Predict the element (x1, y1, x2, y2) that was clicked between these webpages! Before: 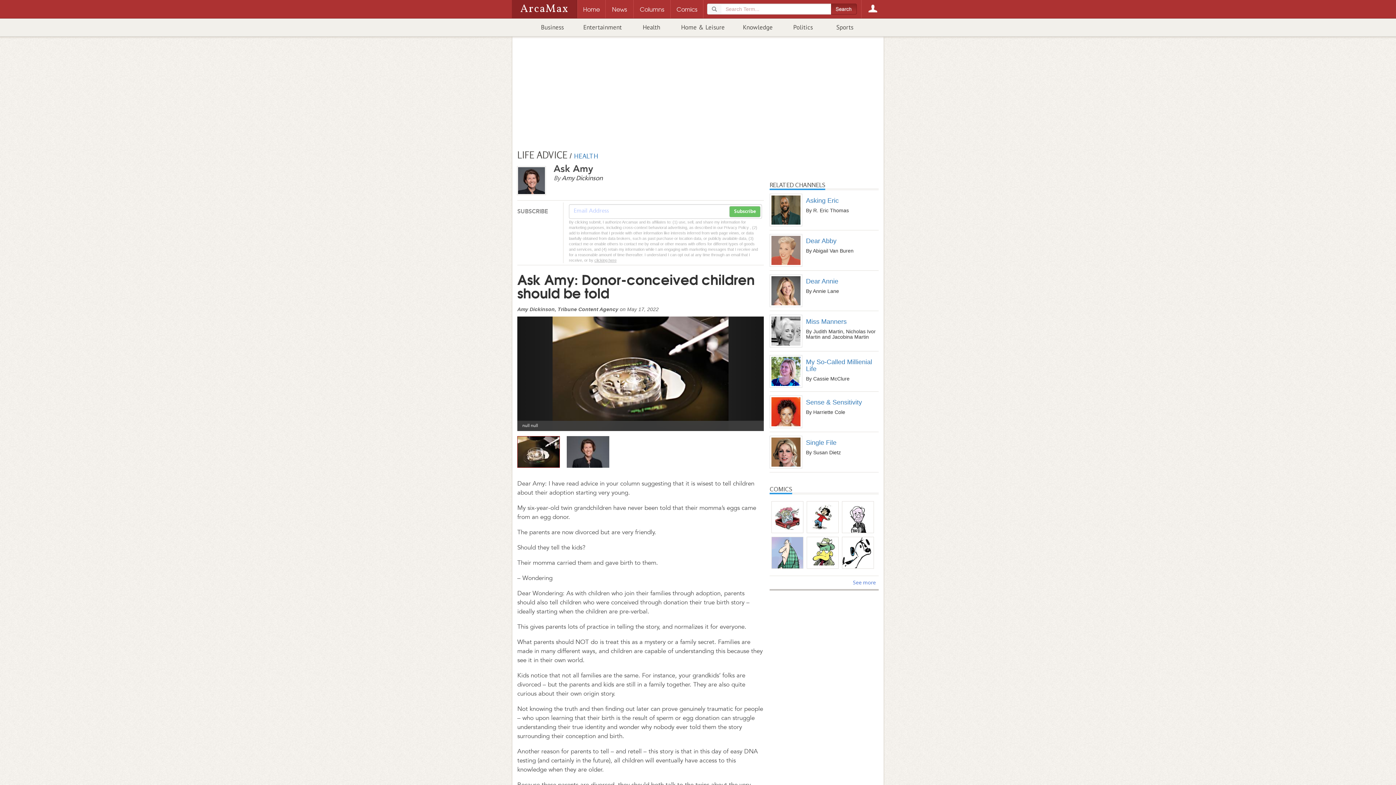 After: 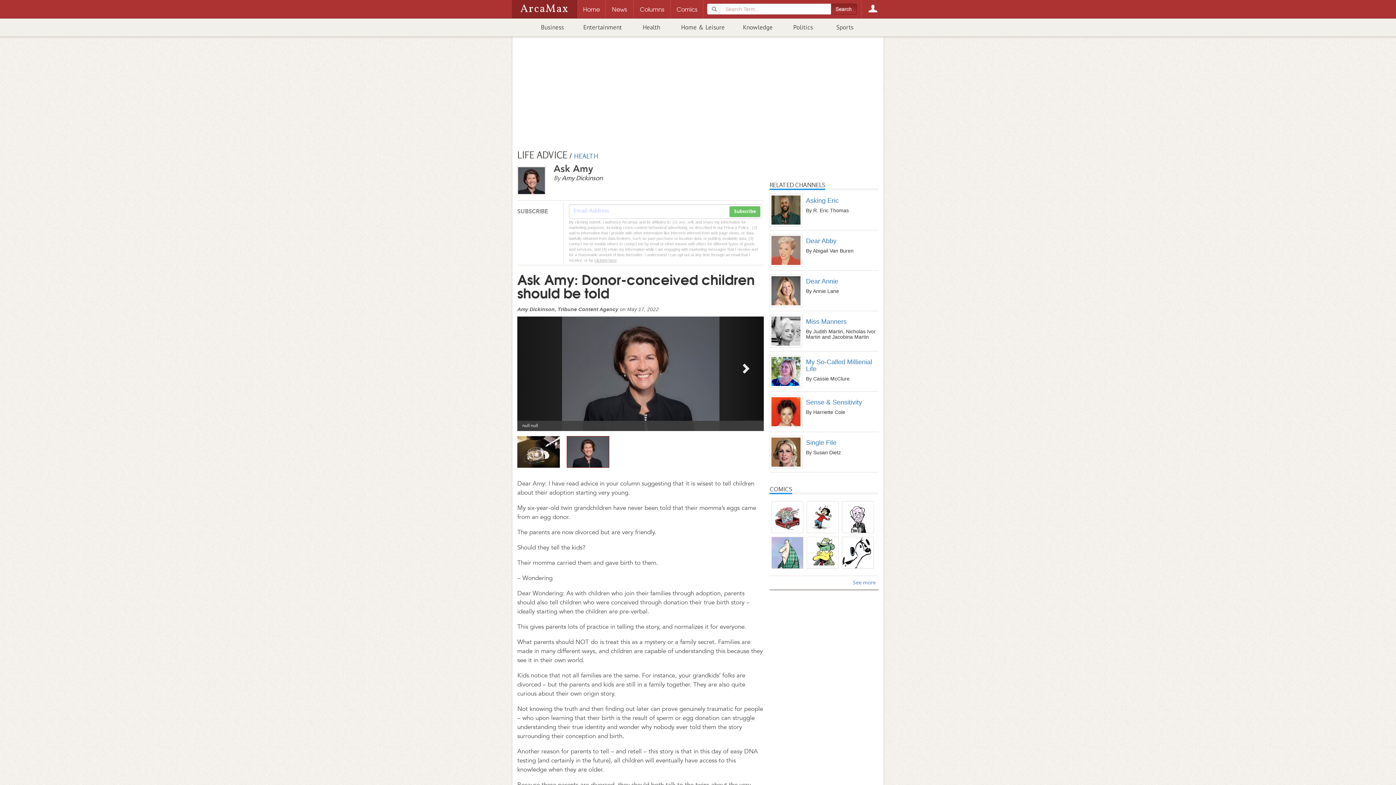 Action: label: Next bbox: (727, 316, 764, 420)